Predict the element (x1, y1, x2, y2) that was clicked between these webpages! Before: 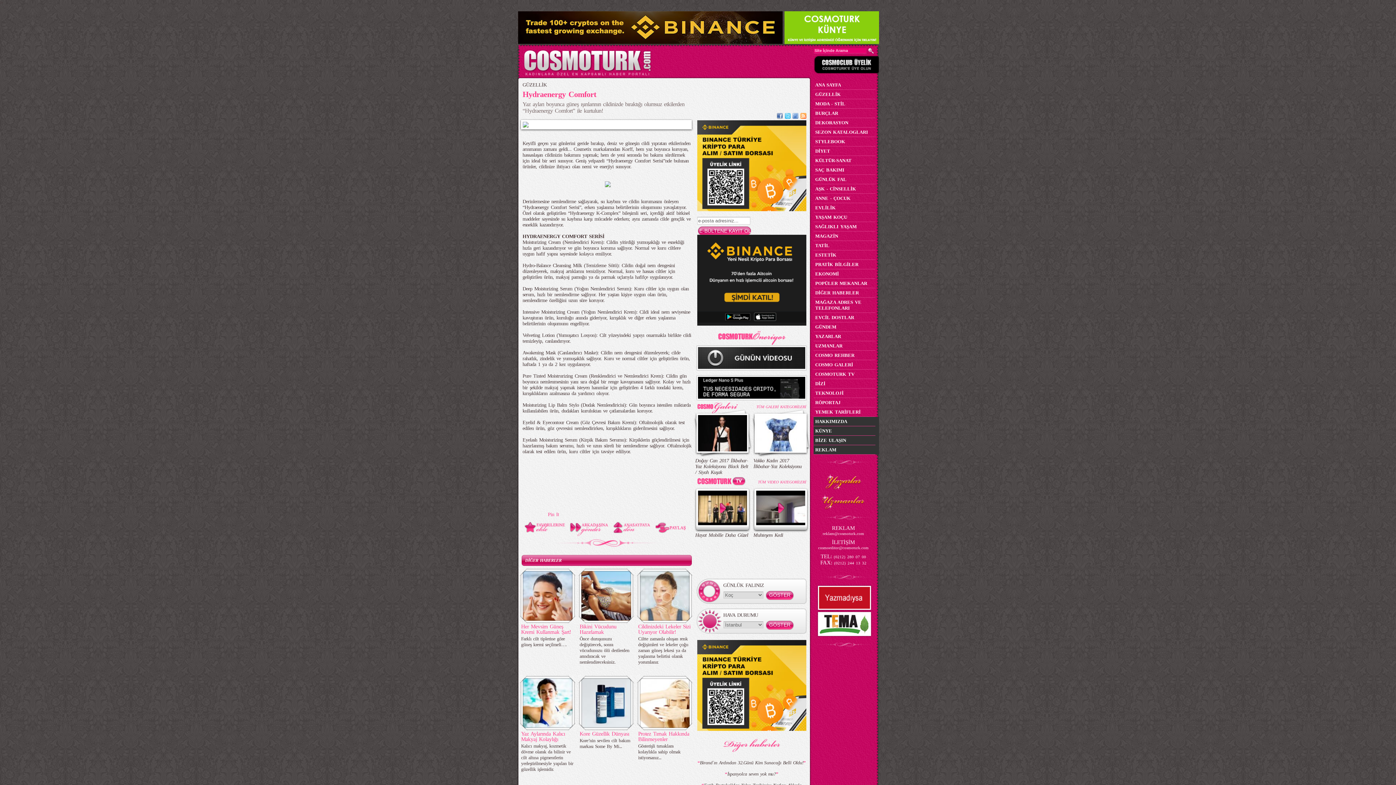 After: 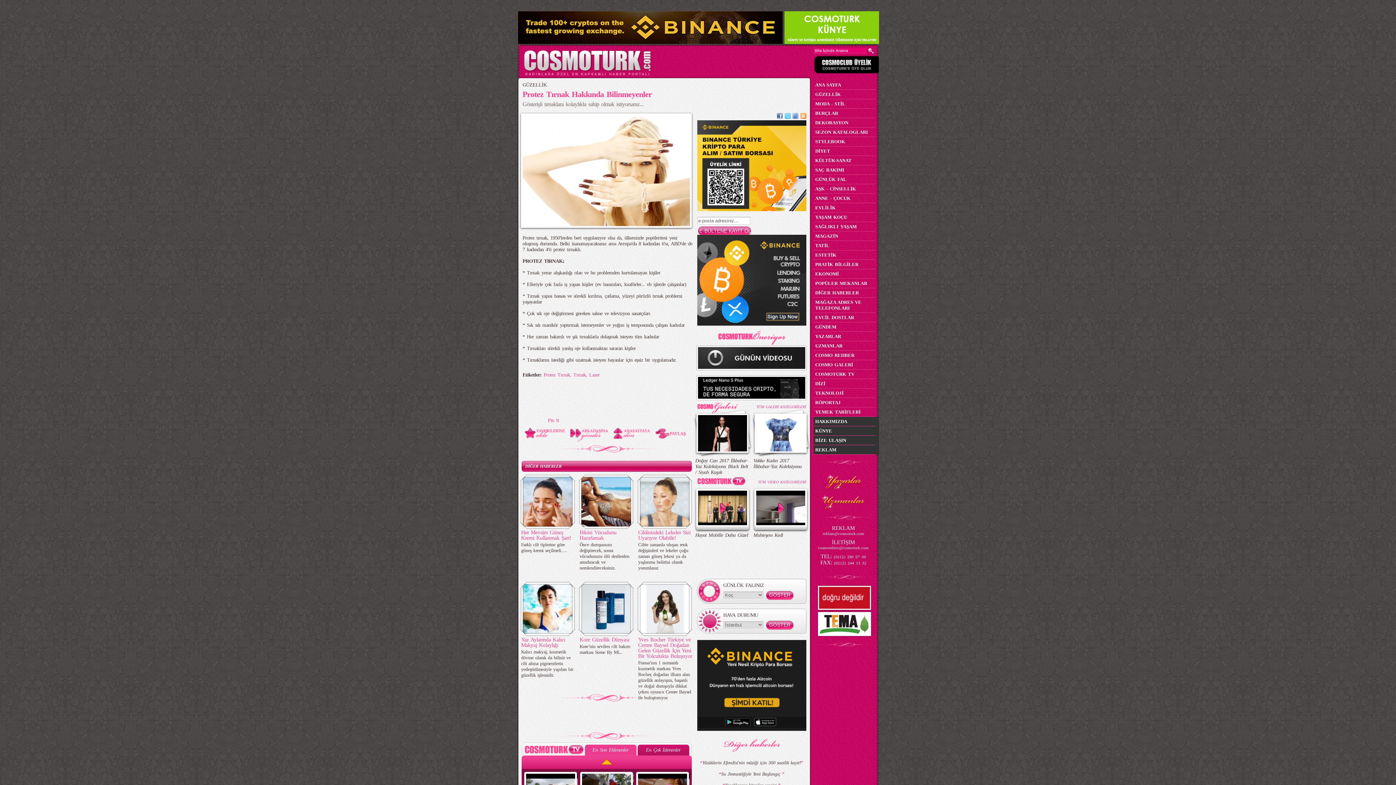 Action: label: Gösterişli tırnaklara kolaylıkla sahip olmak istiyorsanız... bbox: (638, 743, 680, 760)